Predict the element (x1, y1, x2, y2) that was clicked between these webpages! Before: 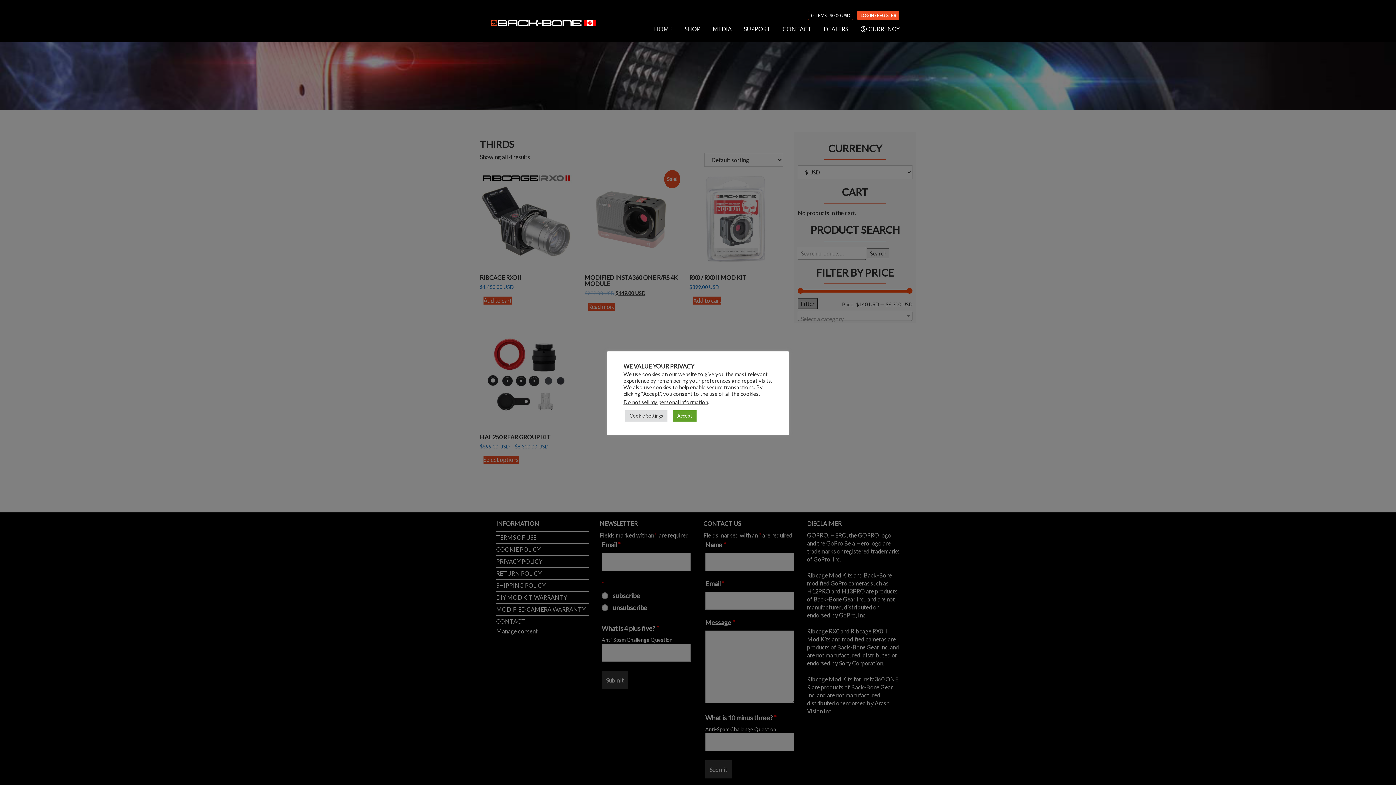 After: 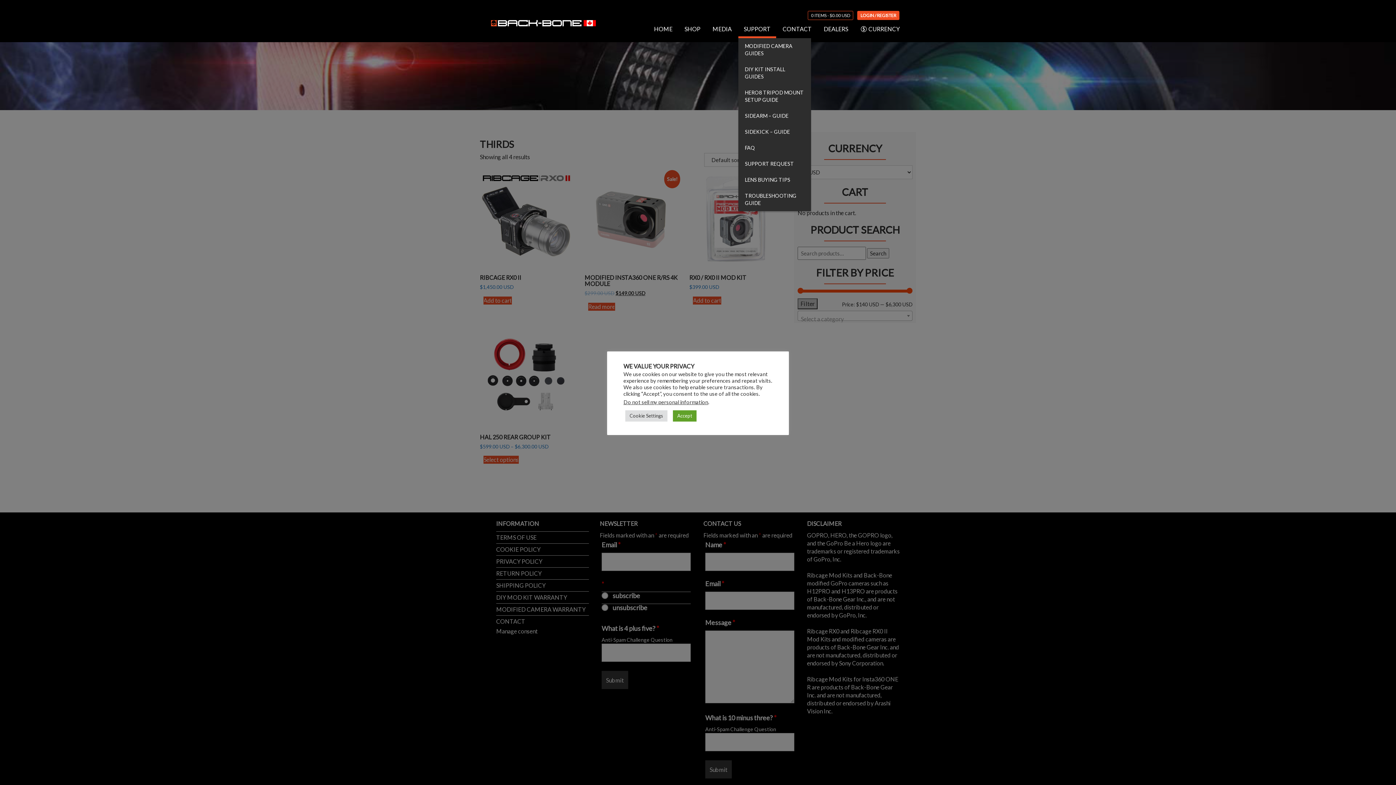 Action: label: SUPPORT bbox: (738, 20, 776, 38)